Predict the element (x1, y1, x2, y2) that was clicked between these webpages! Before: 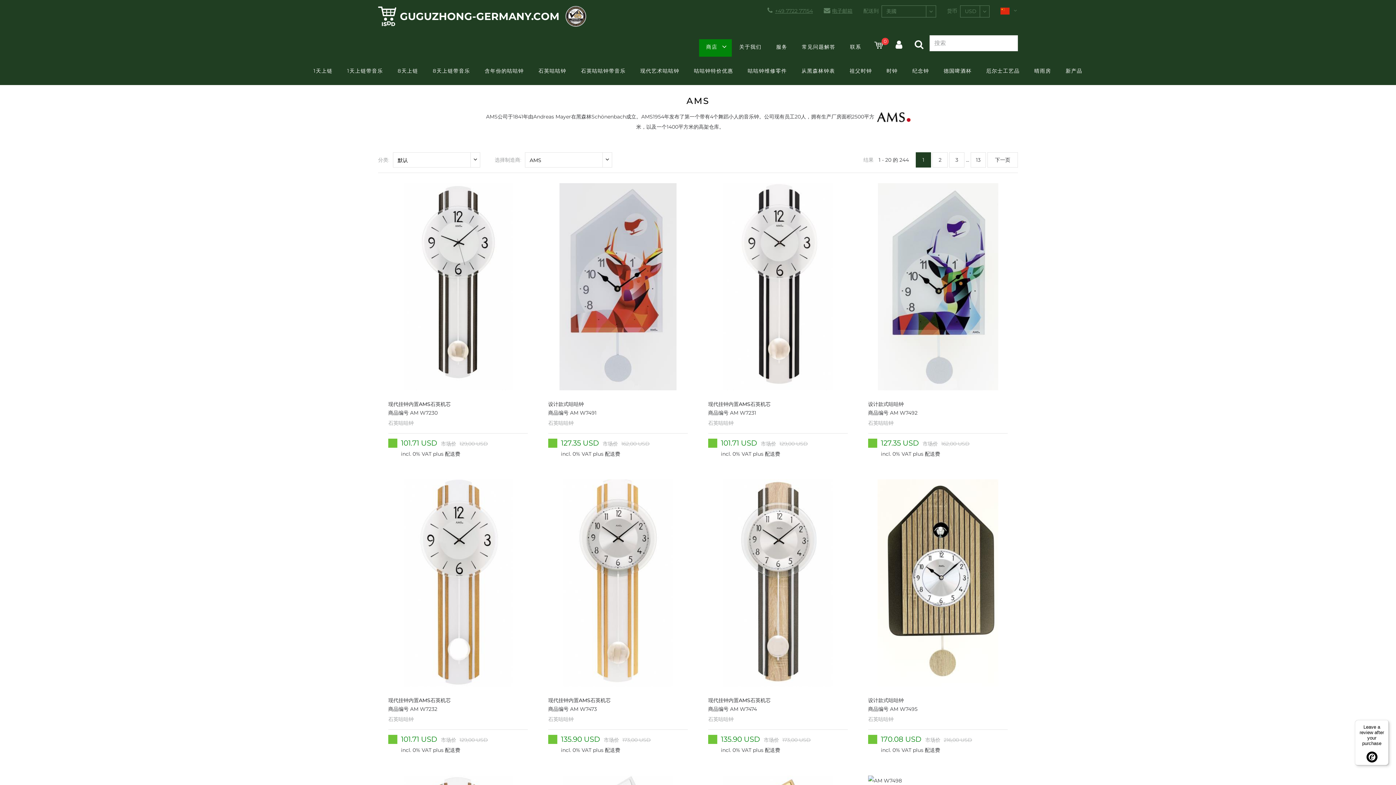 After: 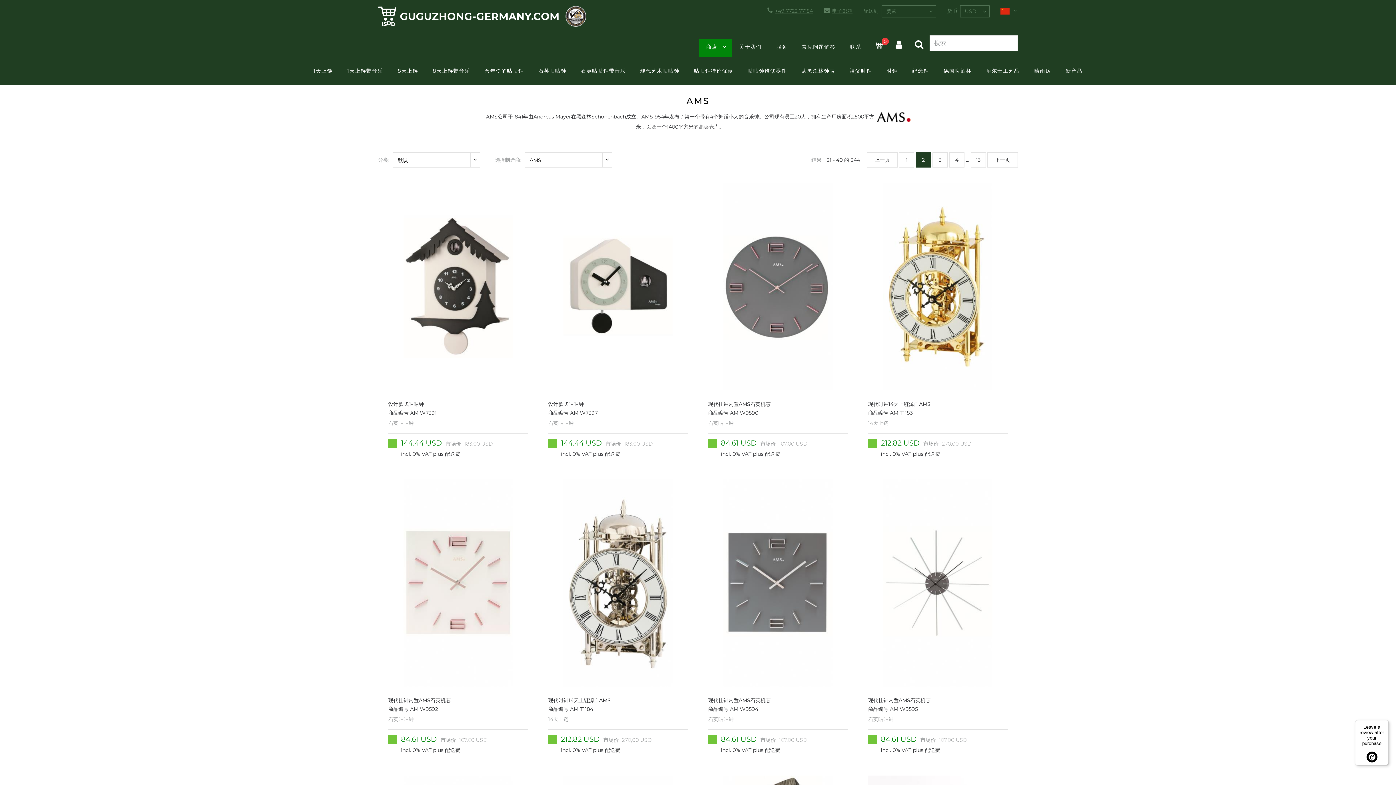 Action: bbox: (987, 152, 1018, 167) label: 下一页